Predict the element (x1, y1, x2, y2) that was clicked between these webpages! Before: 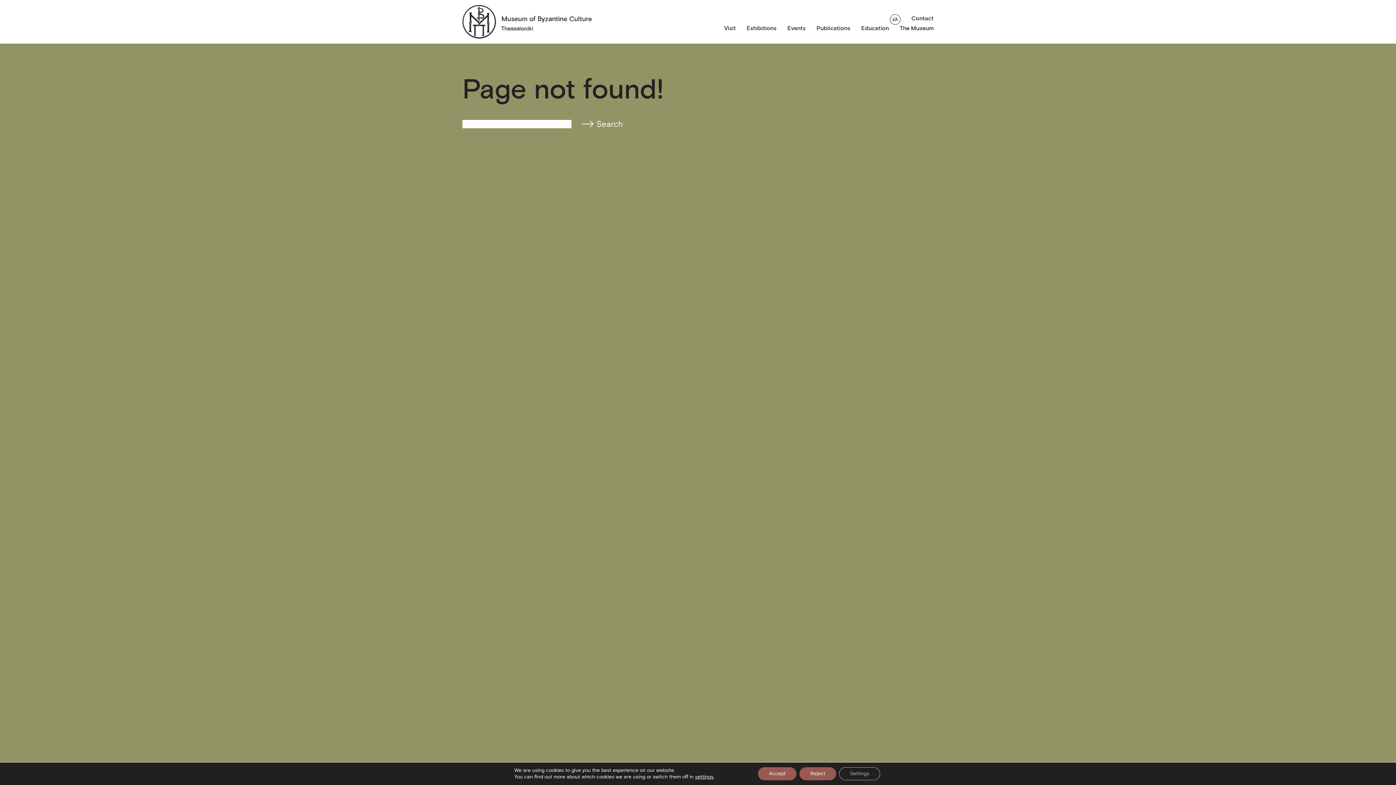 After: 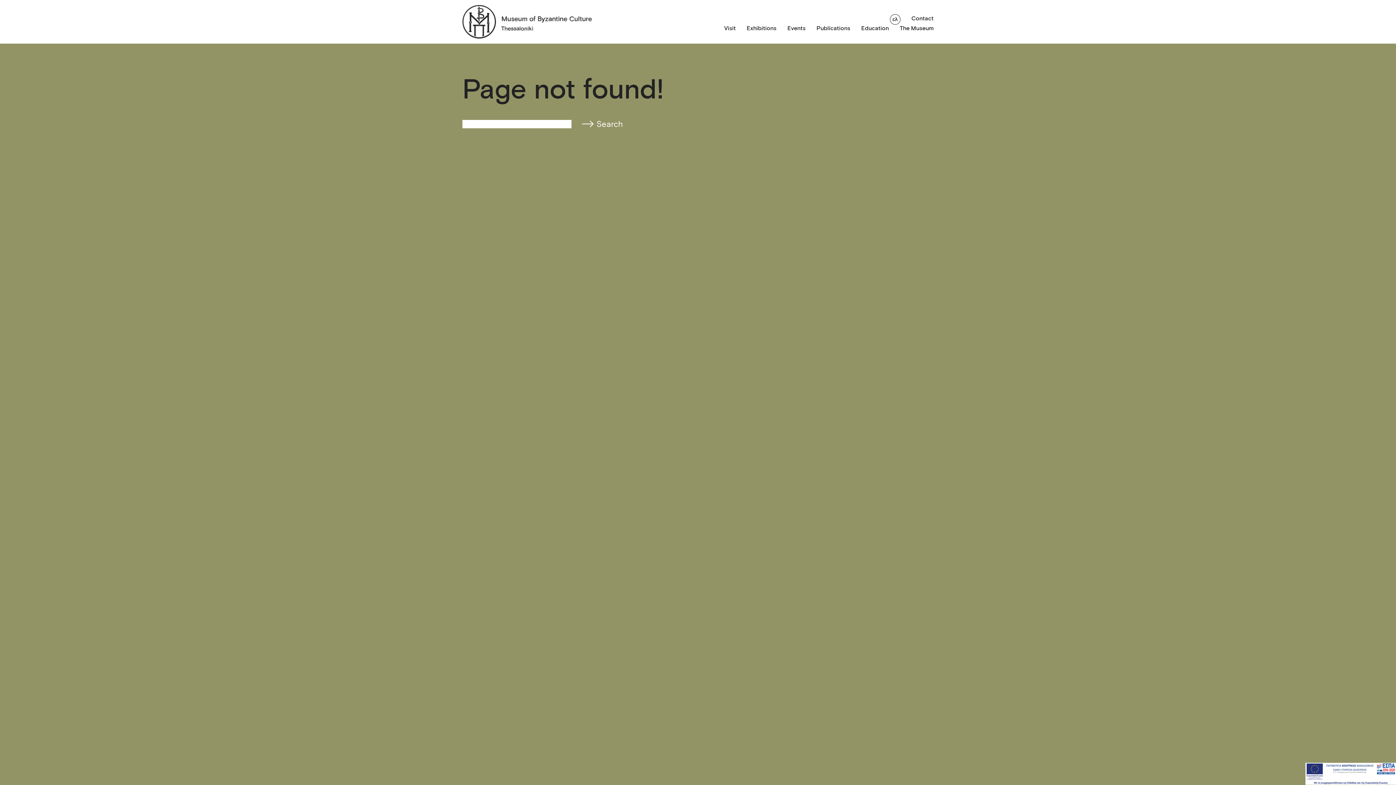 Action: label: Reject bbox: (799, 767, 836, 780)